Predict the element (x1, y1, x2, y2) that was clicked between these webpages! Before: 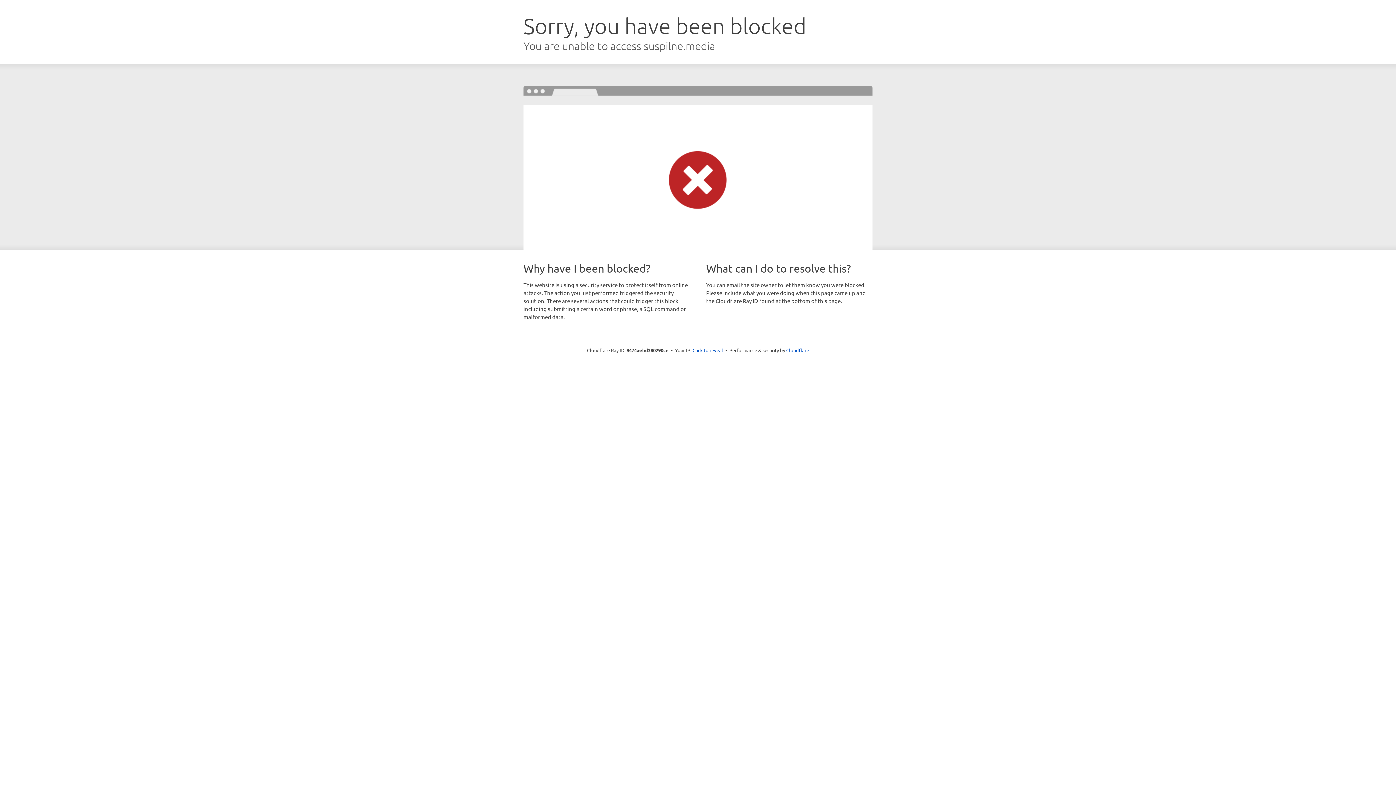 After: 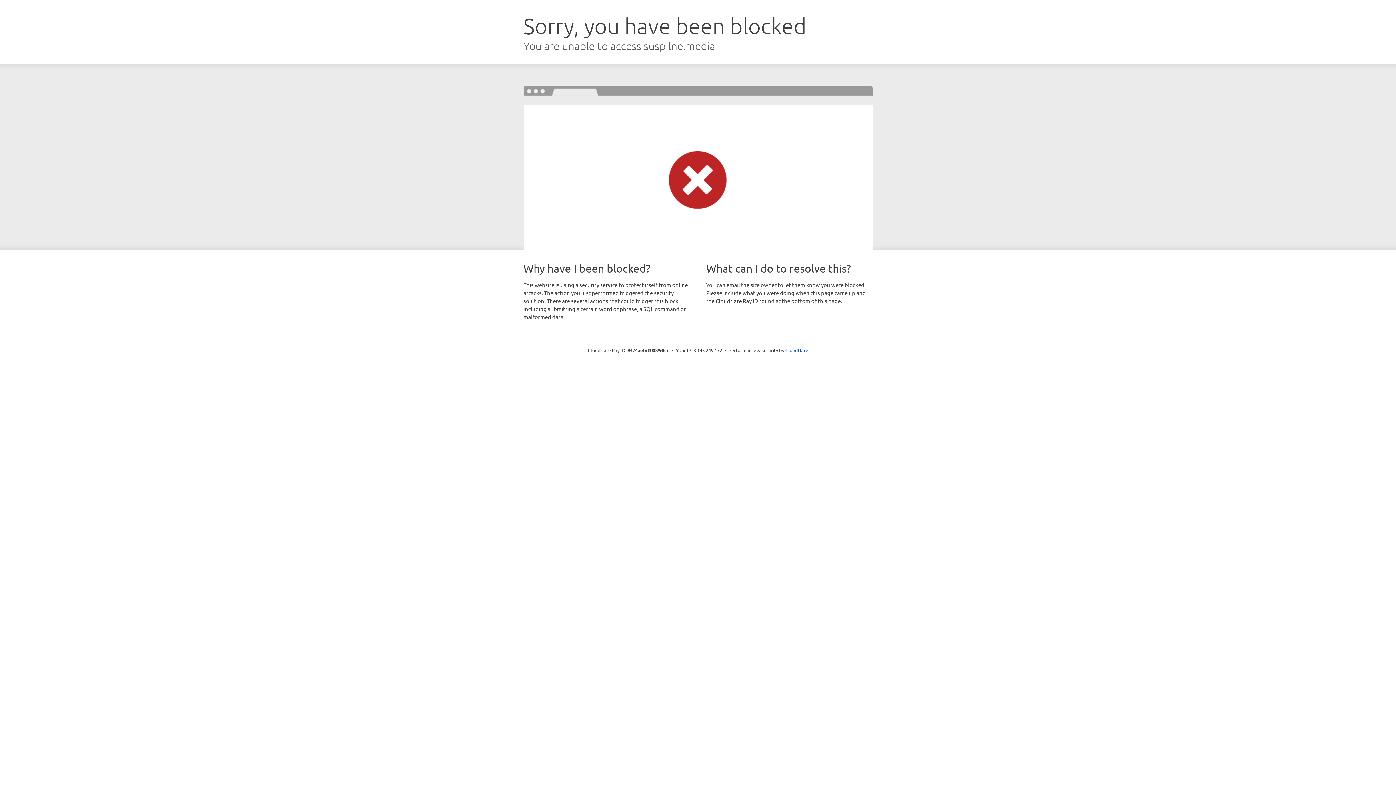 Action: label: Click to reveal bbox: (692, 346, 723, 353)